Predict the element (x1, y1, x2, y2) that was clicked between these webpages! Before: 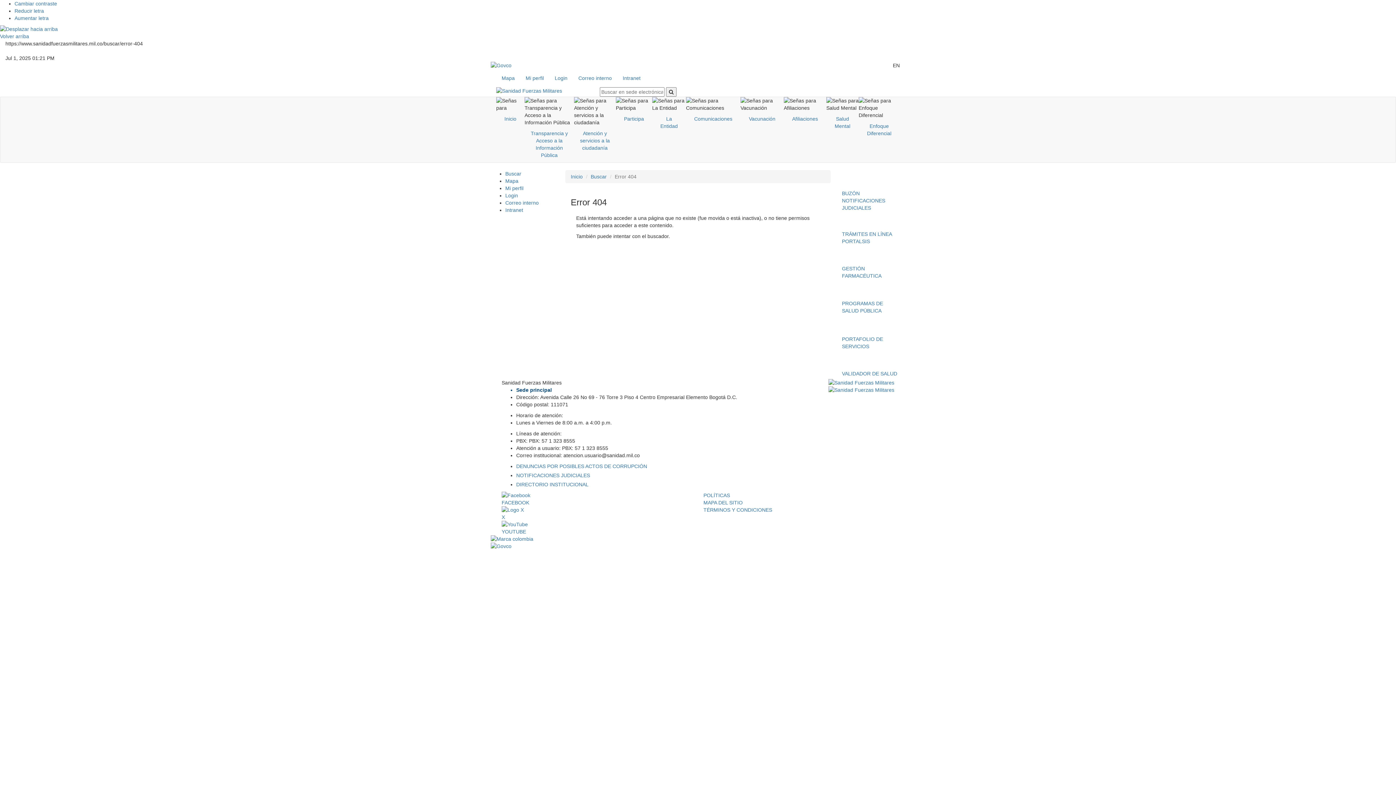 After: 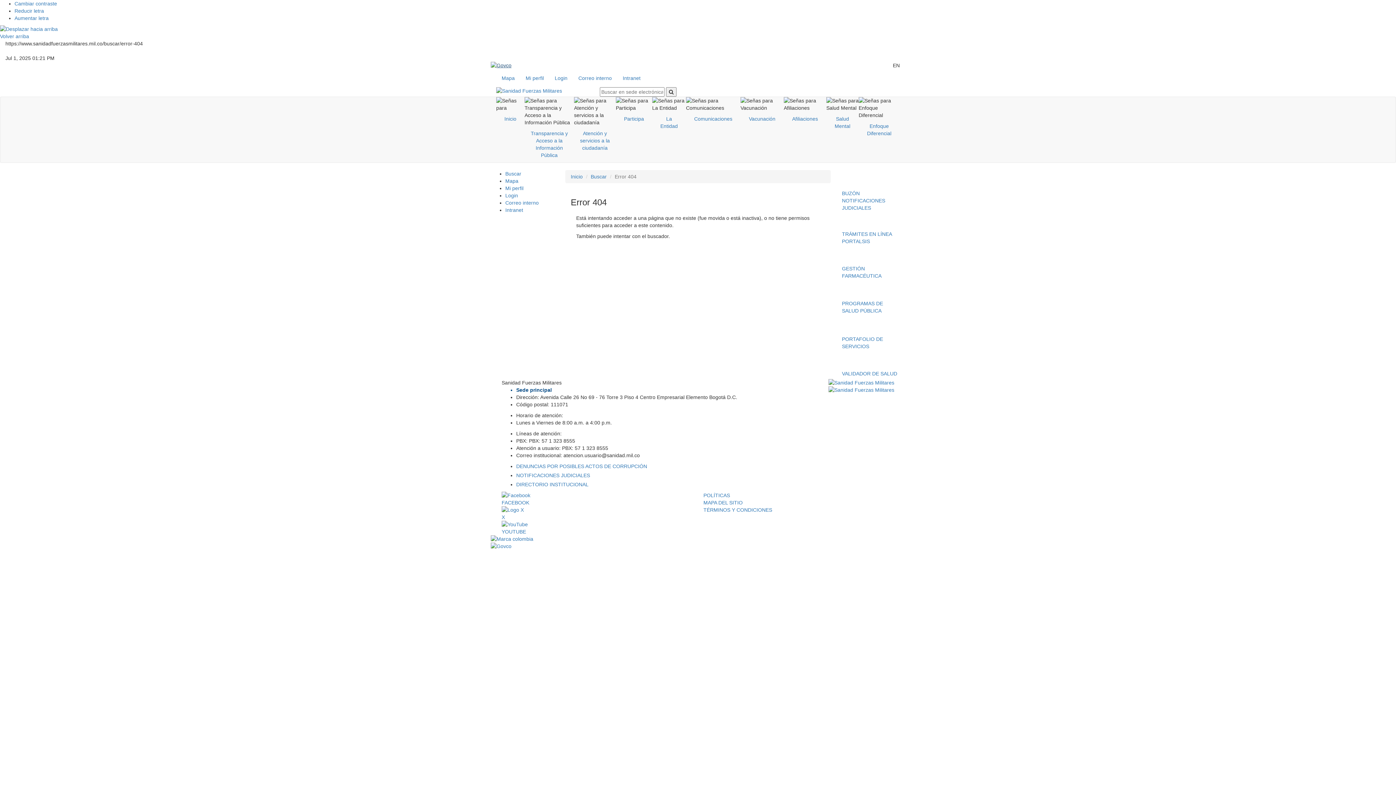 Action: bbox: (490, 61, 560, 69)